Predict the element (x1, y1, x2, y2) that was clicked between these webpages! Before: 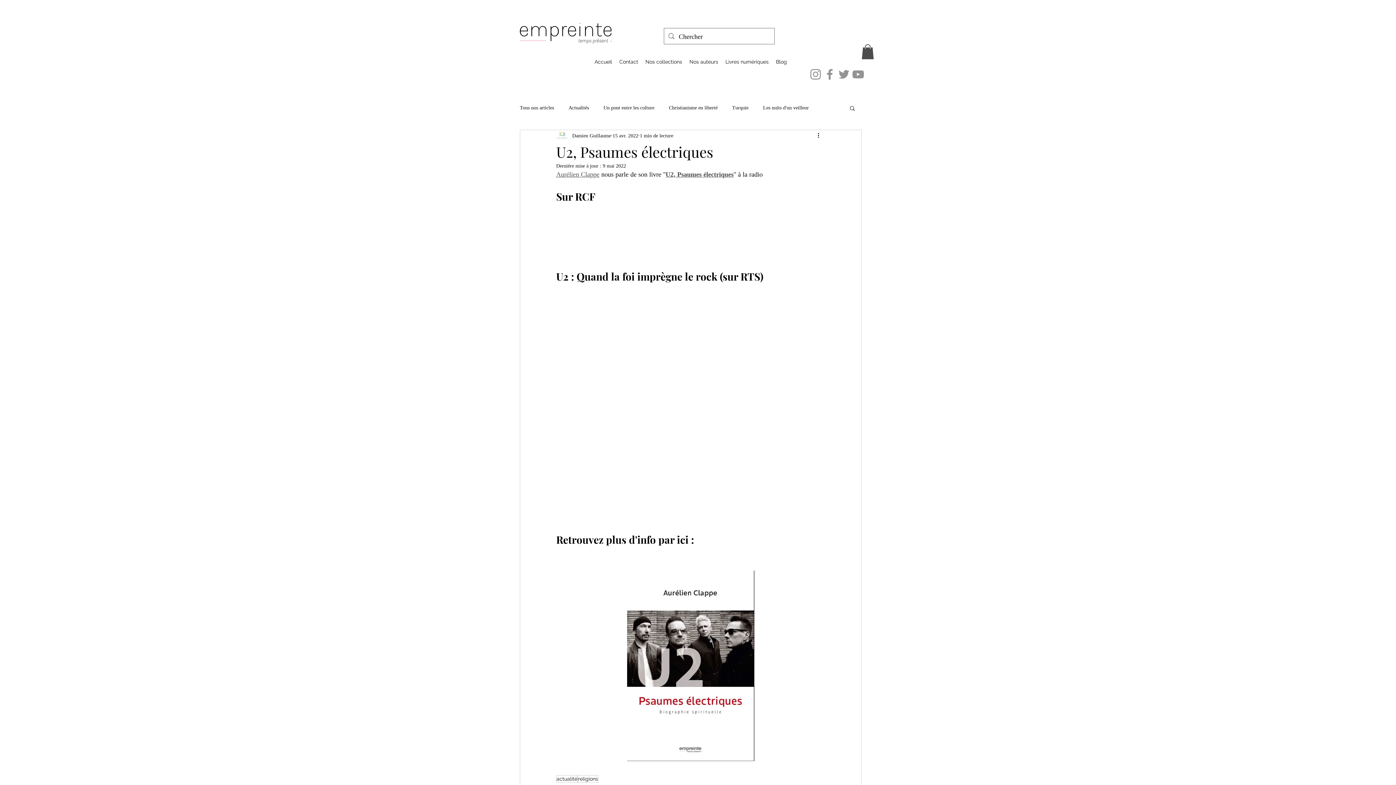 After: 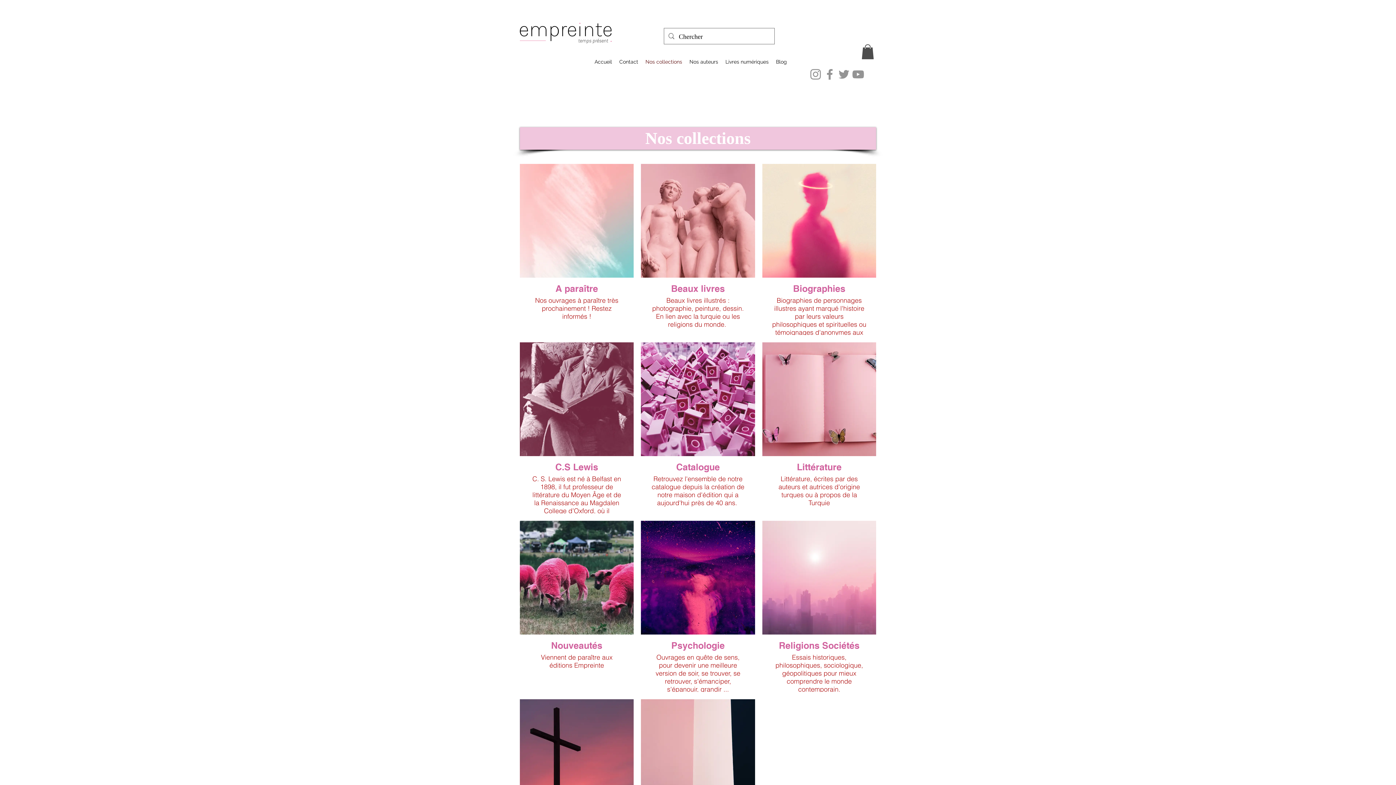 Action: label: Nos collections bbox: (642, 56, 686, 67)